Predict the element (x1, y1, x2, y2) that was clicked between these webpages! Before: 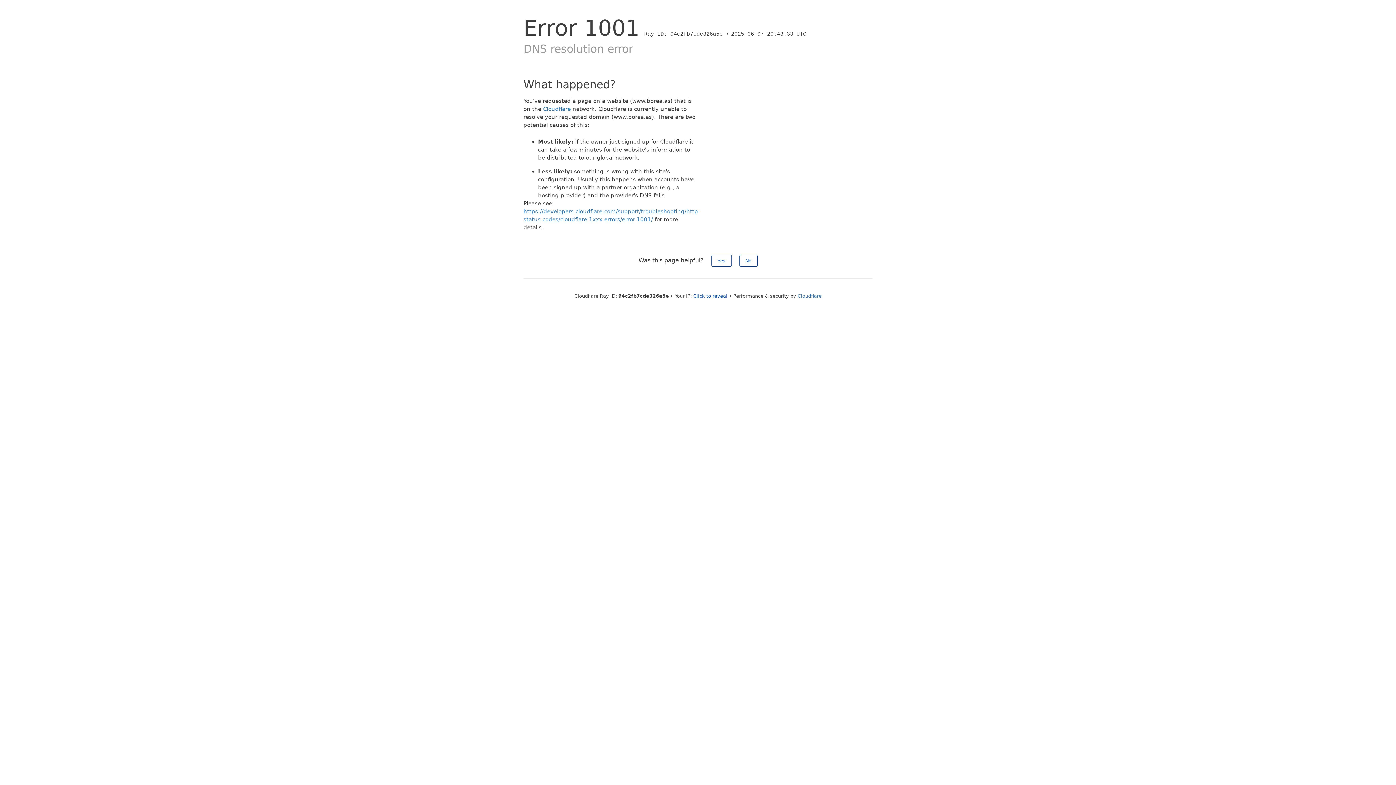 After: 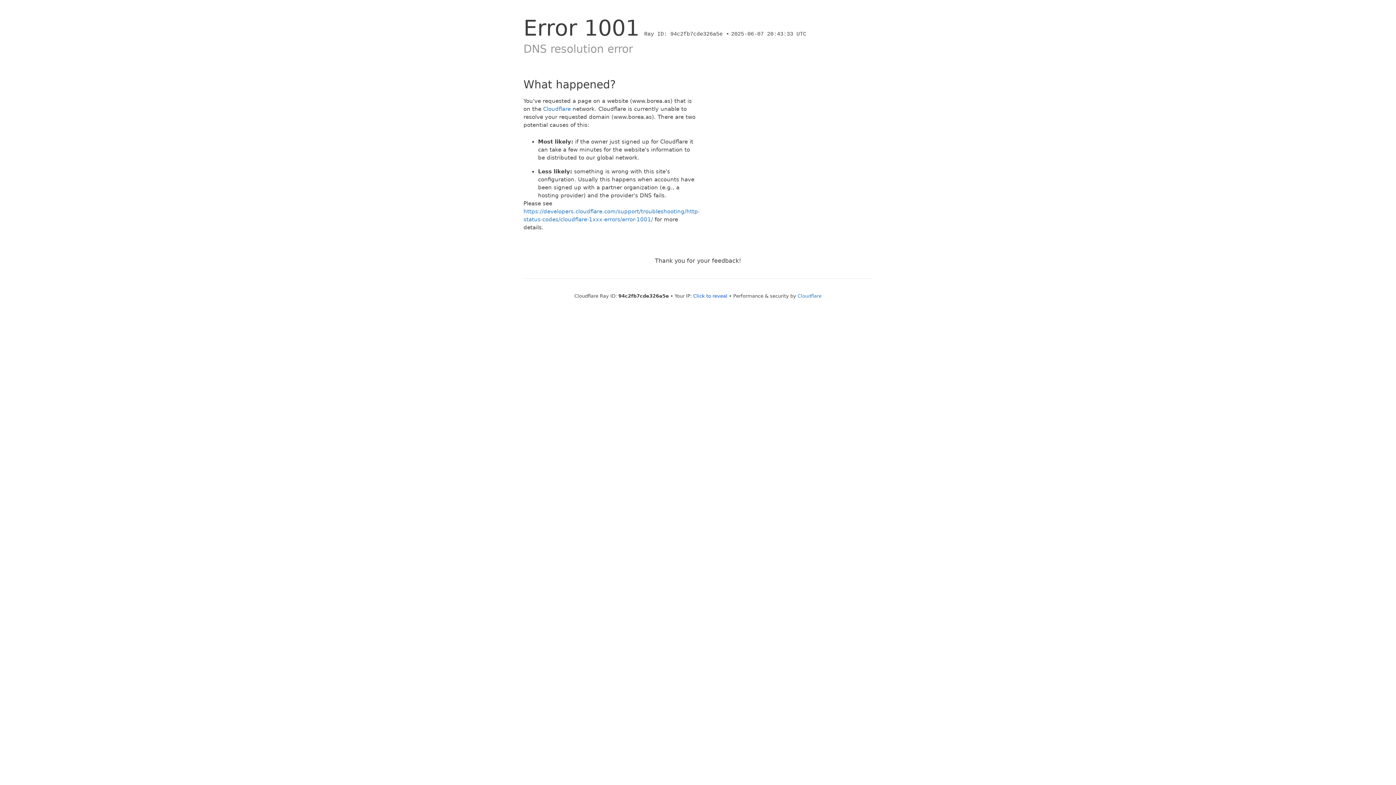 Action: label: No bbox: (739, 254, 757, 266)